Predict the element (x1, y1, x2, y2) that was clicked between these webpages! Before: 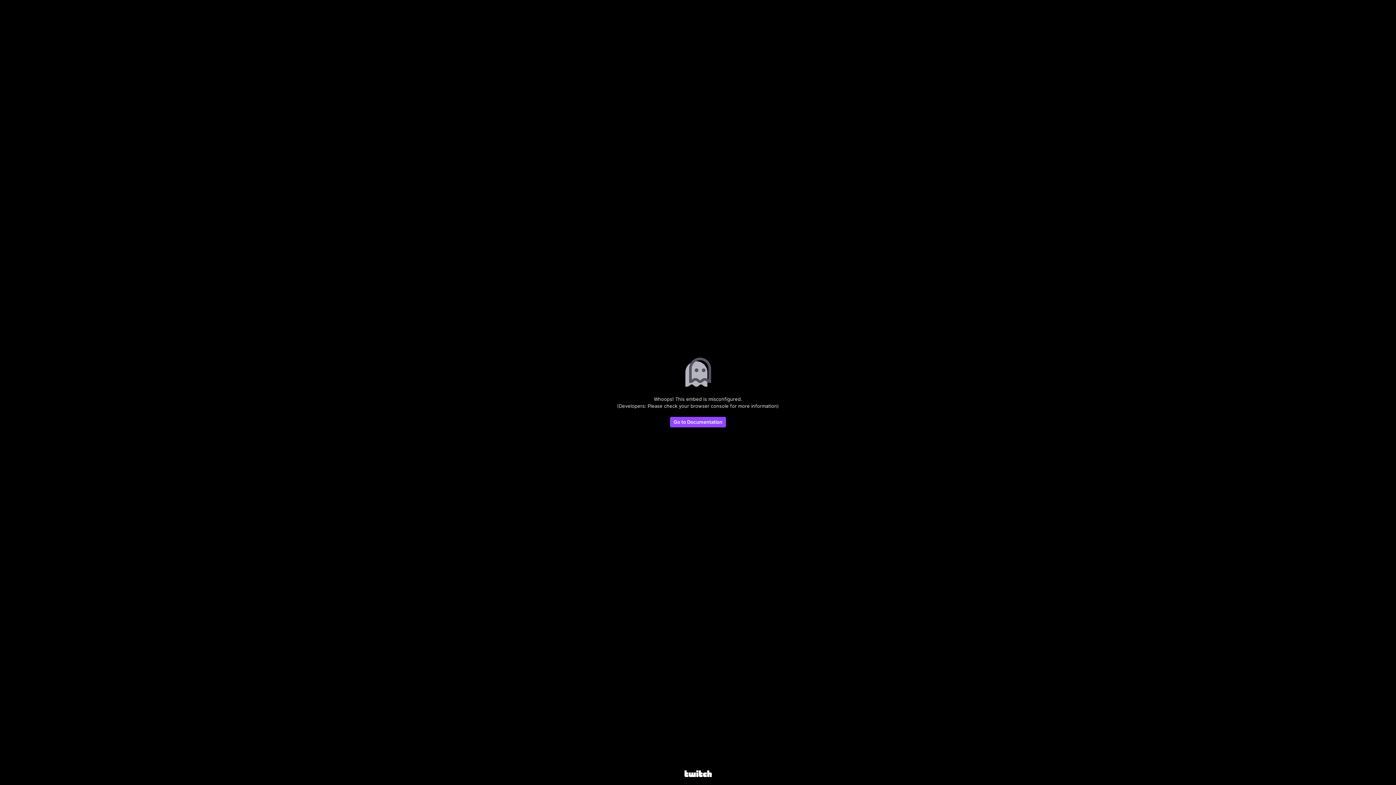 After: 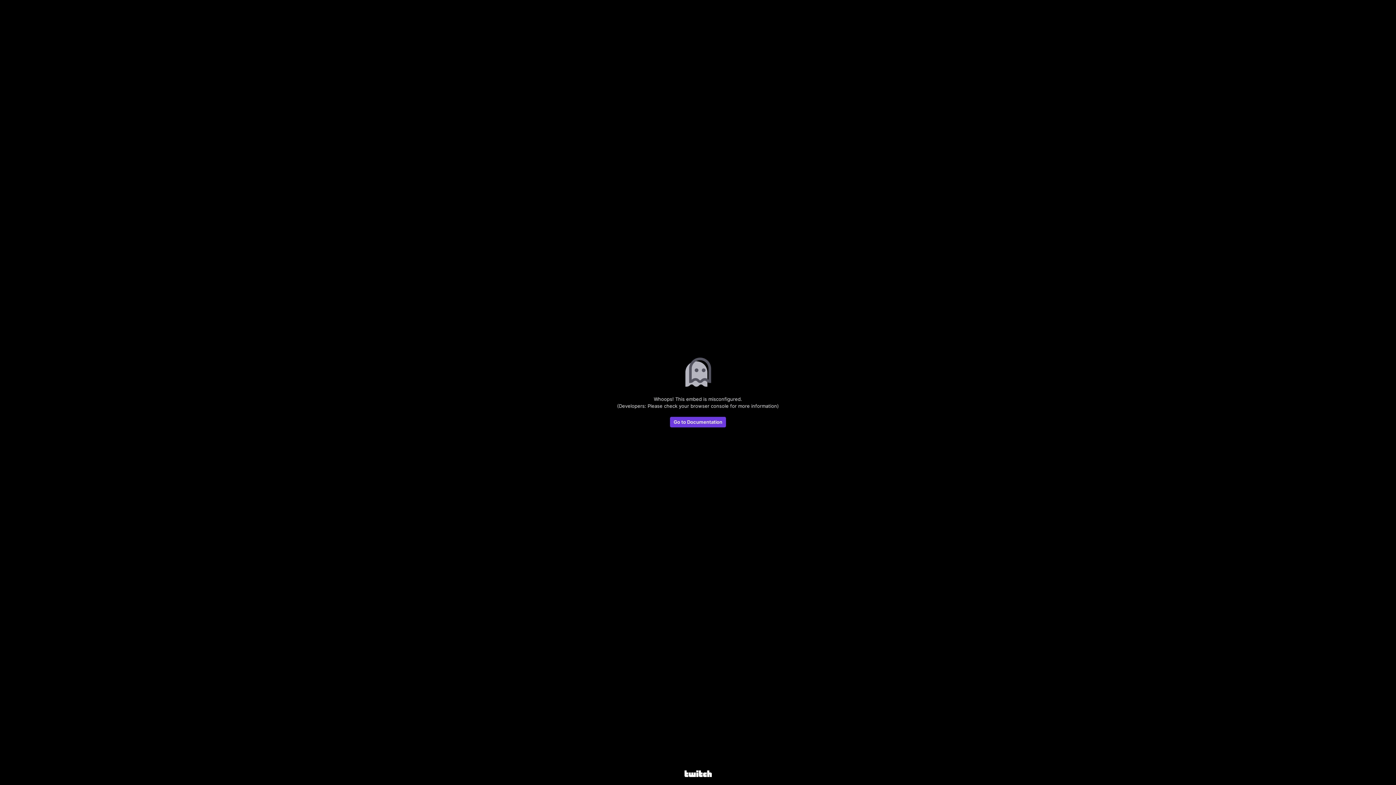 Action: label: Go to Documentation bbox: (670, 417, 726, 427)